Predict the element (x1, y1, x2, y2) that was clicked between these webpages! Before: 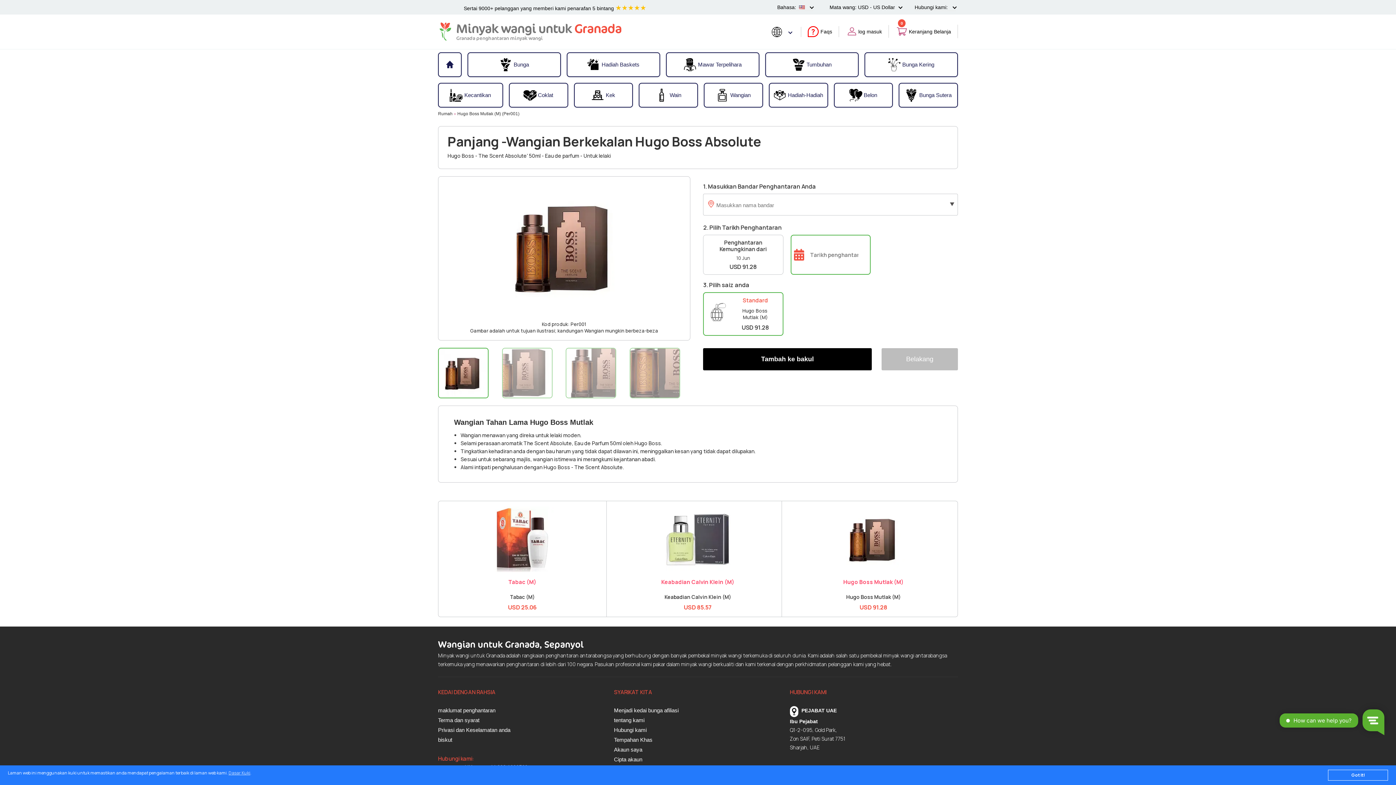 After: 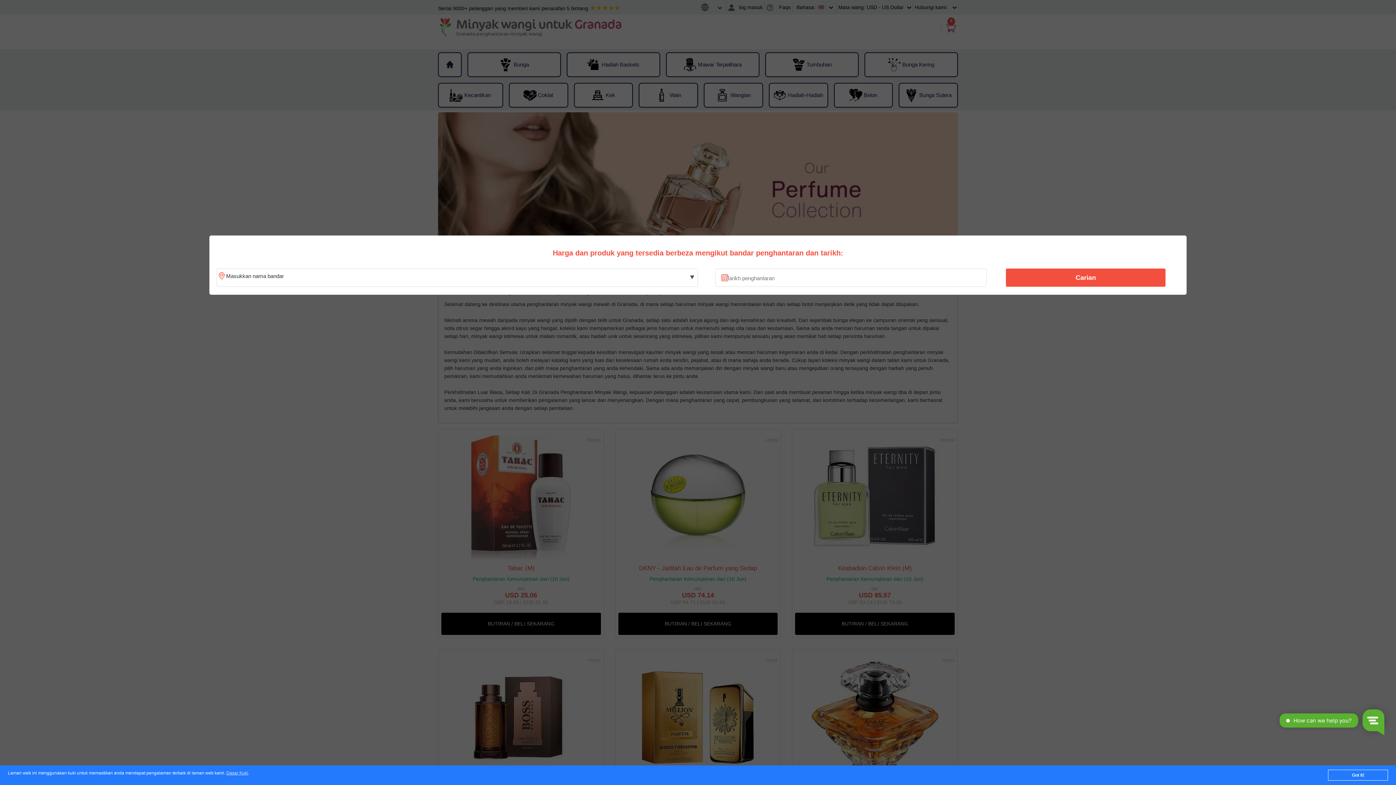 Action: bbox: (704, 84, 762, 106) label: Wangian